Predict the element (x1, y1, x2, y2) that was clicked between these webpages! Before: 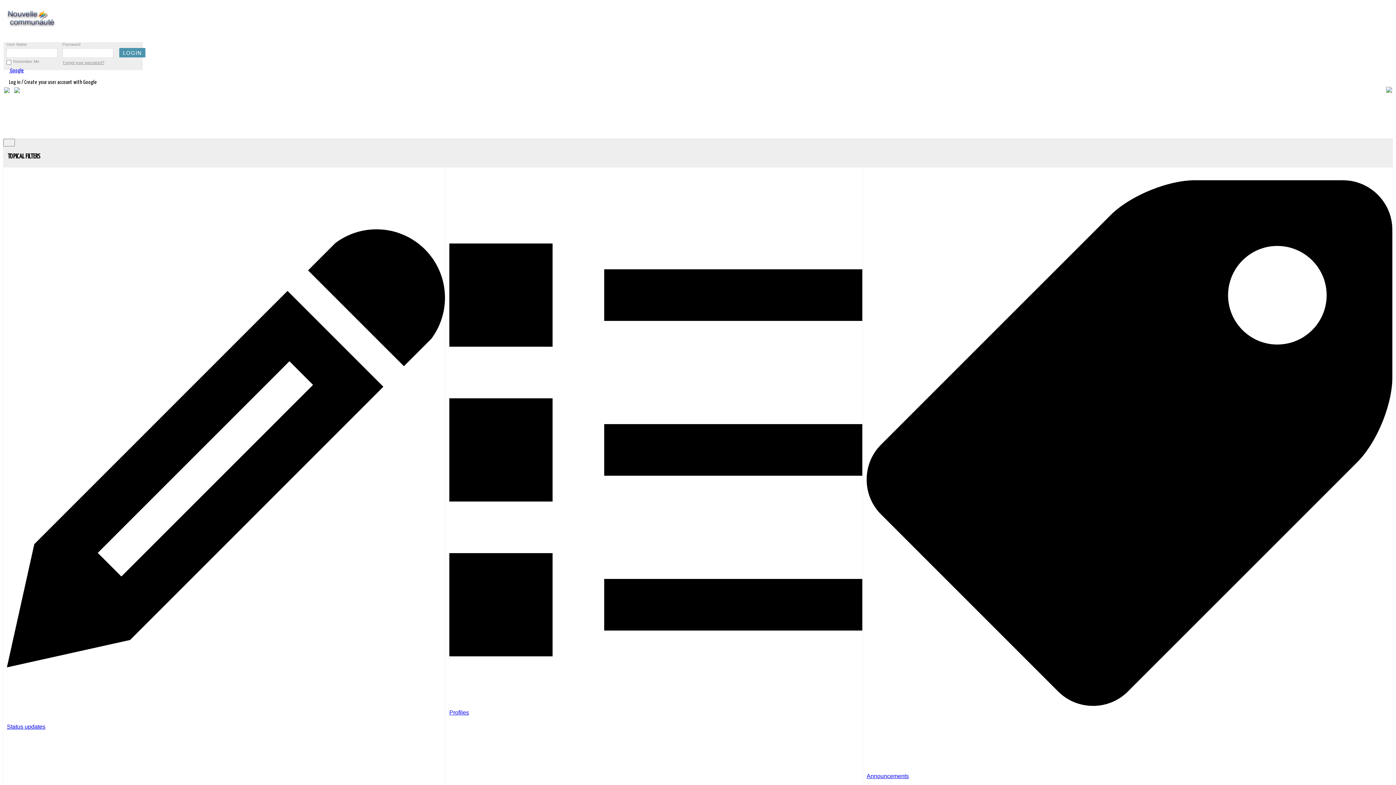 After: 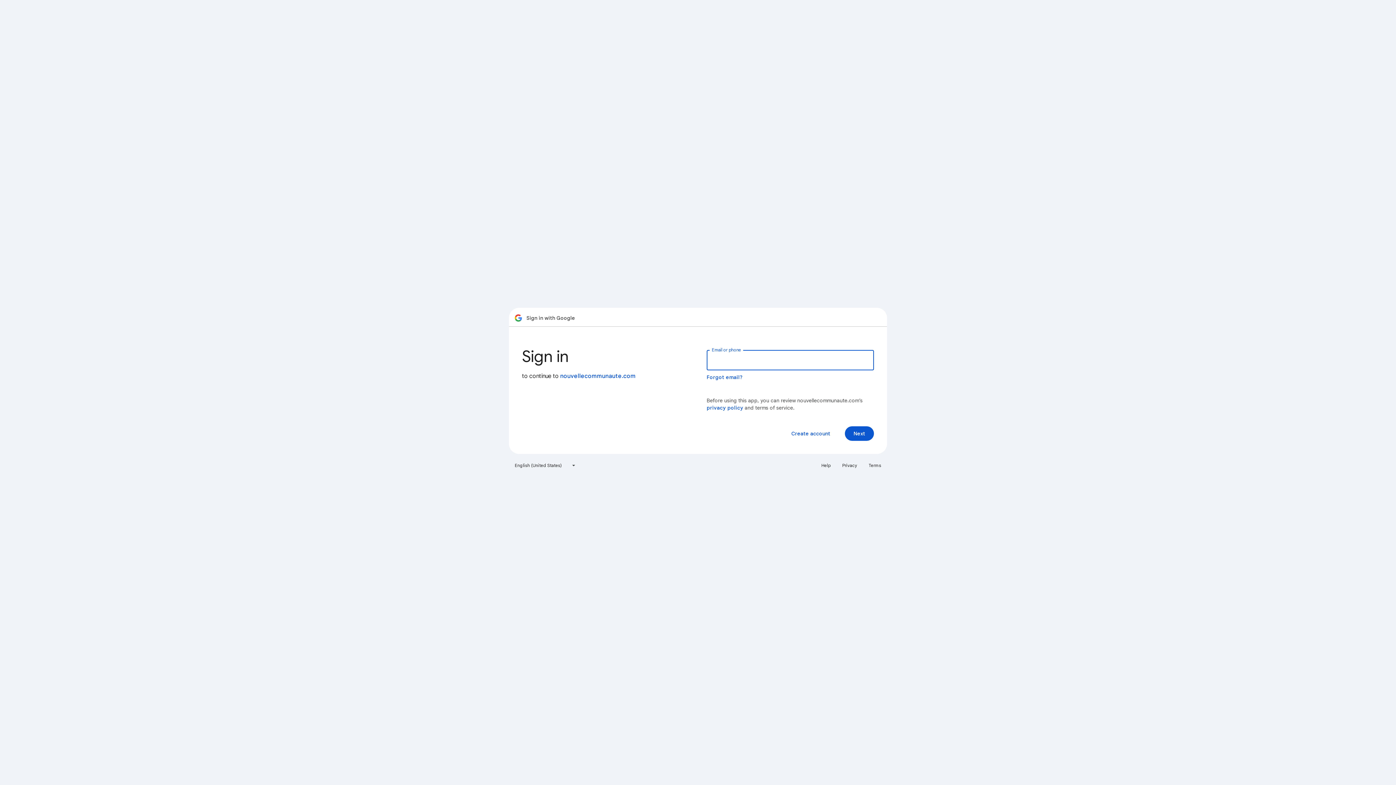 Action: label:  Google bbox: (9, 68, 24, 73)